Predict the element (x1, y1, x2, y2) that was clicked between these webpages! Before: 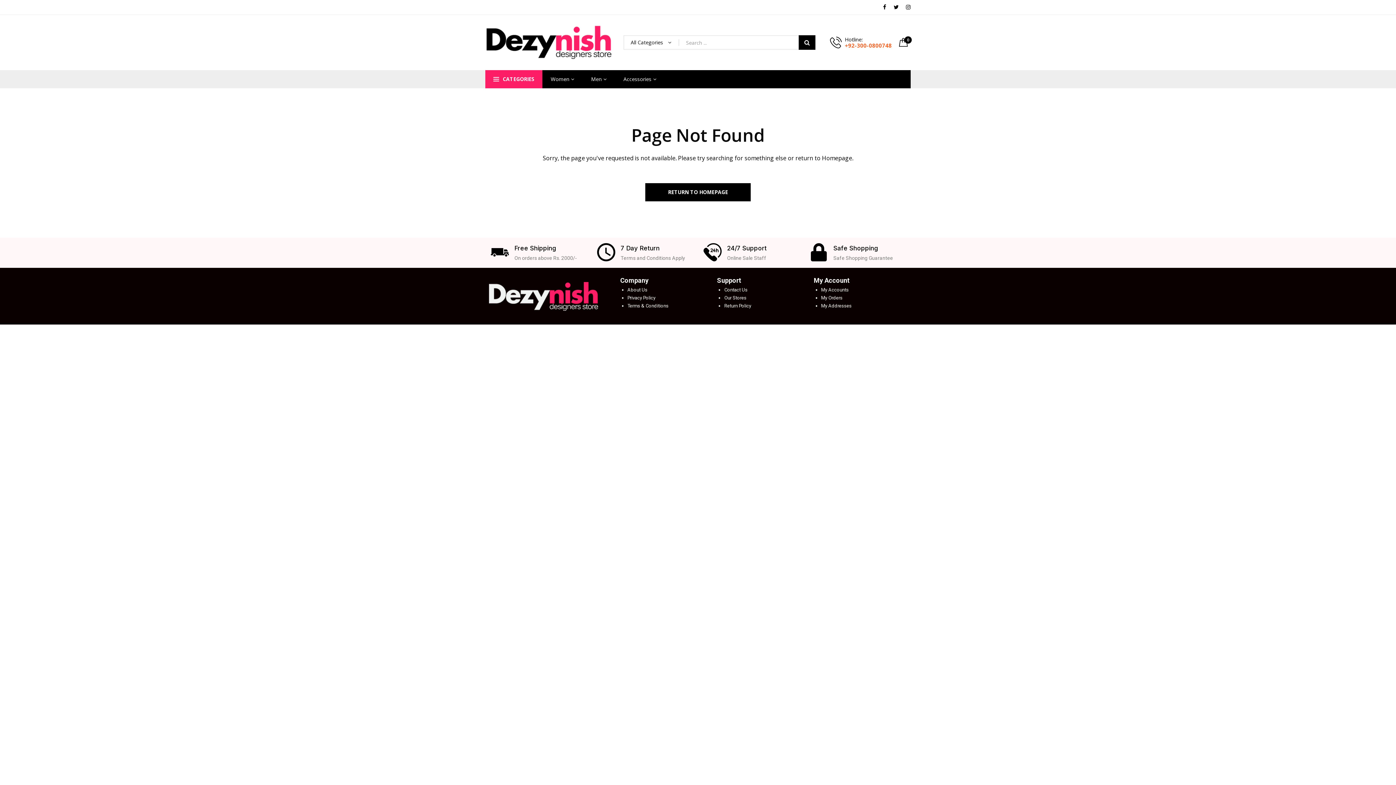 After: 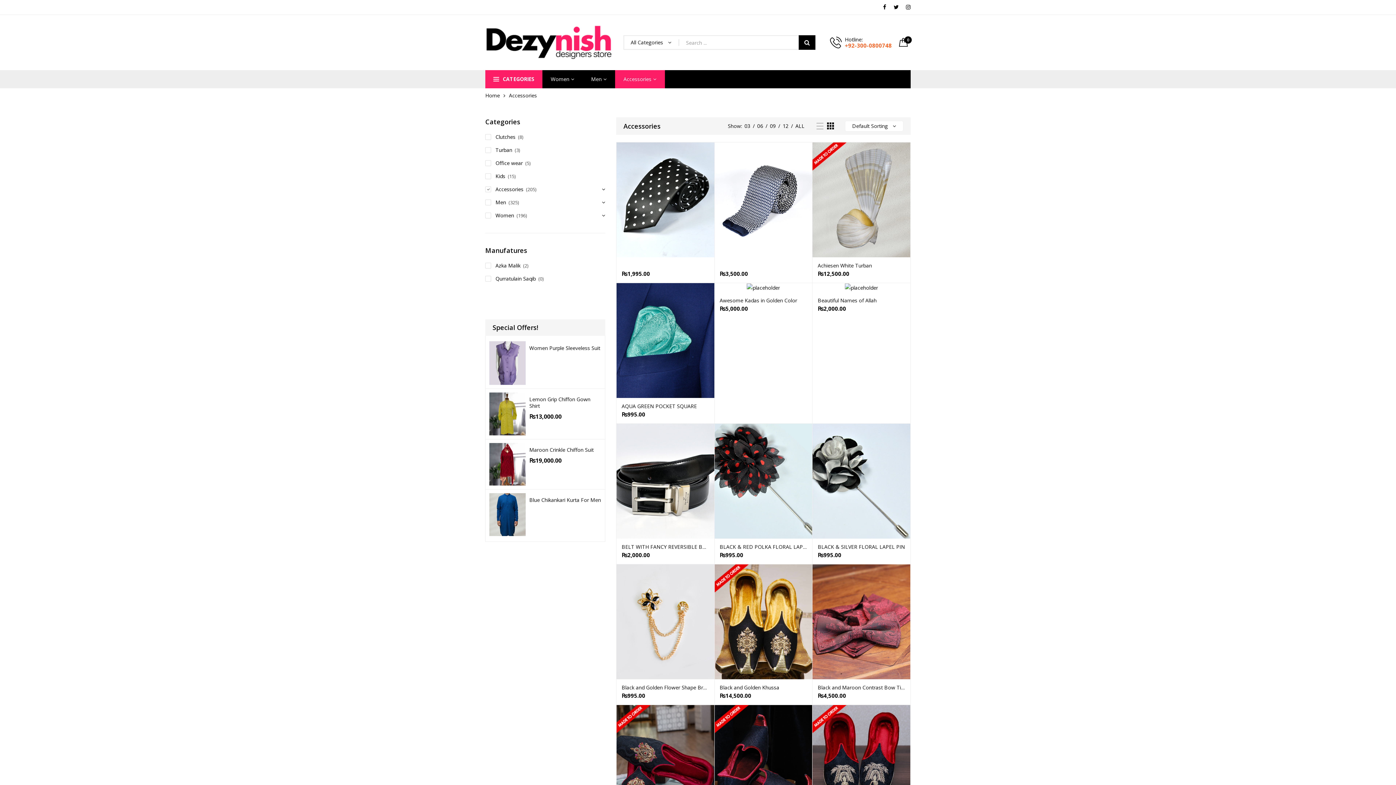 Action: label: Accessories bbox: (615, 70, 665, 88)